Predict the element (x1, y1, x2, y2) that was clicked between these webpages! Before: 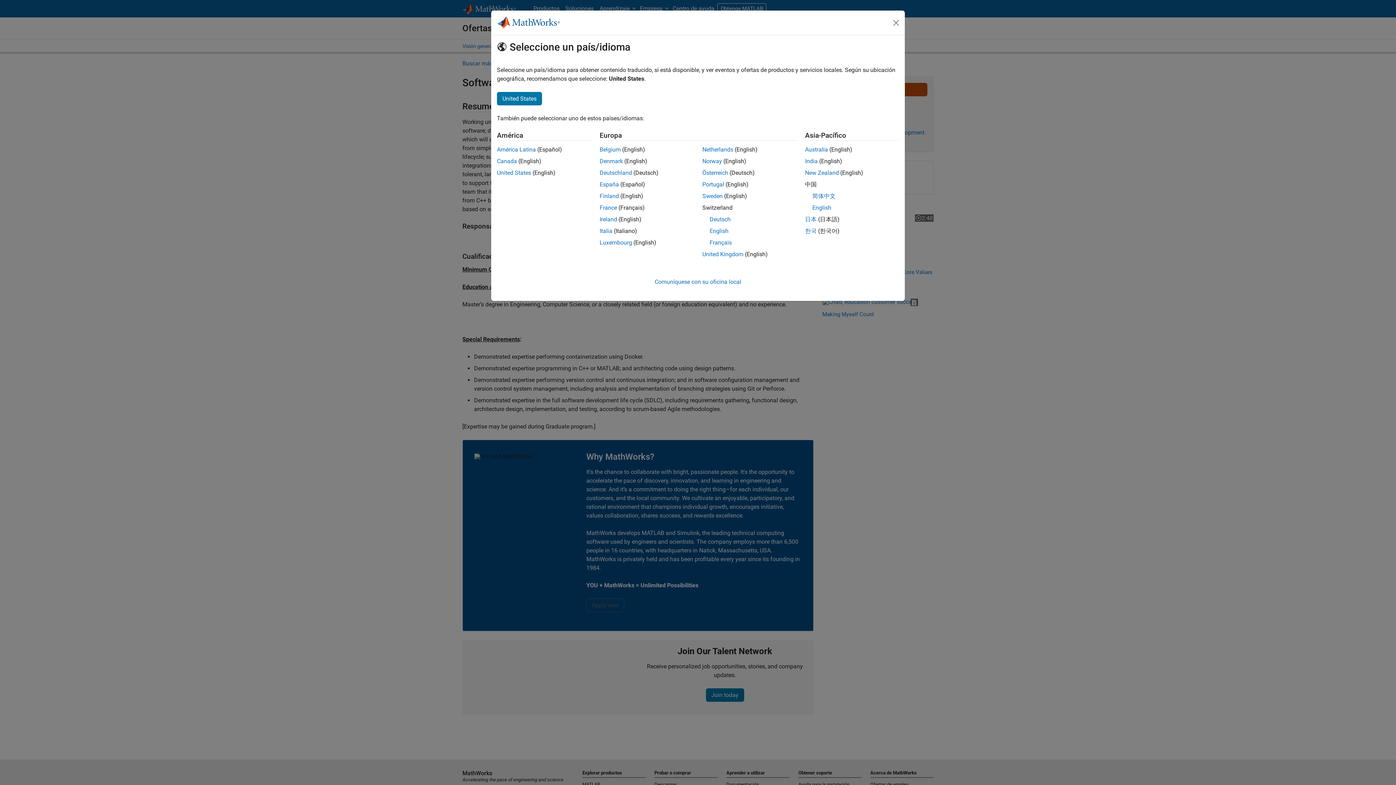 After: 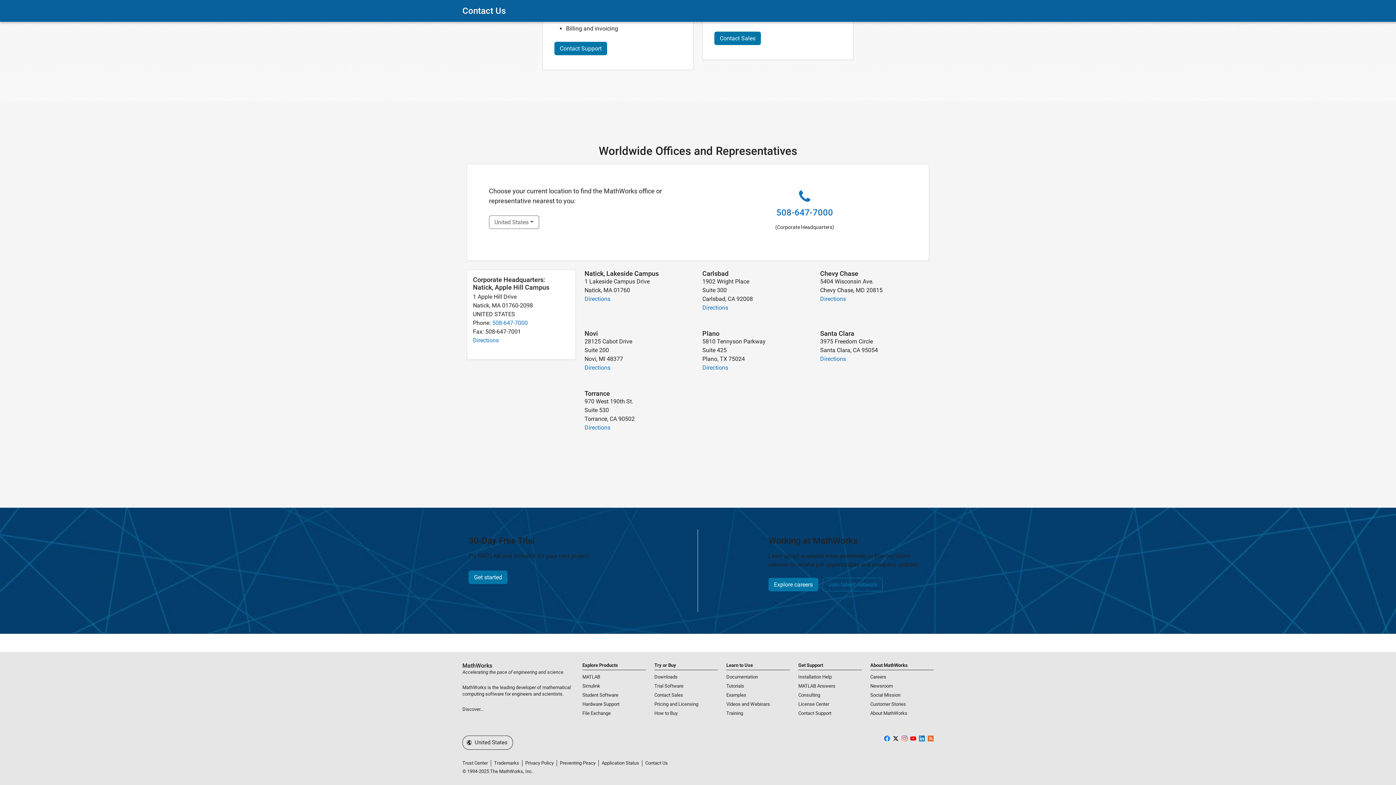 Action: bbox: (654, 278, 741, 285) label: Comuníquese con su oficina local